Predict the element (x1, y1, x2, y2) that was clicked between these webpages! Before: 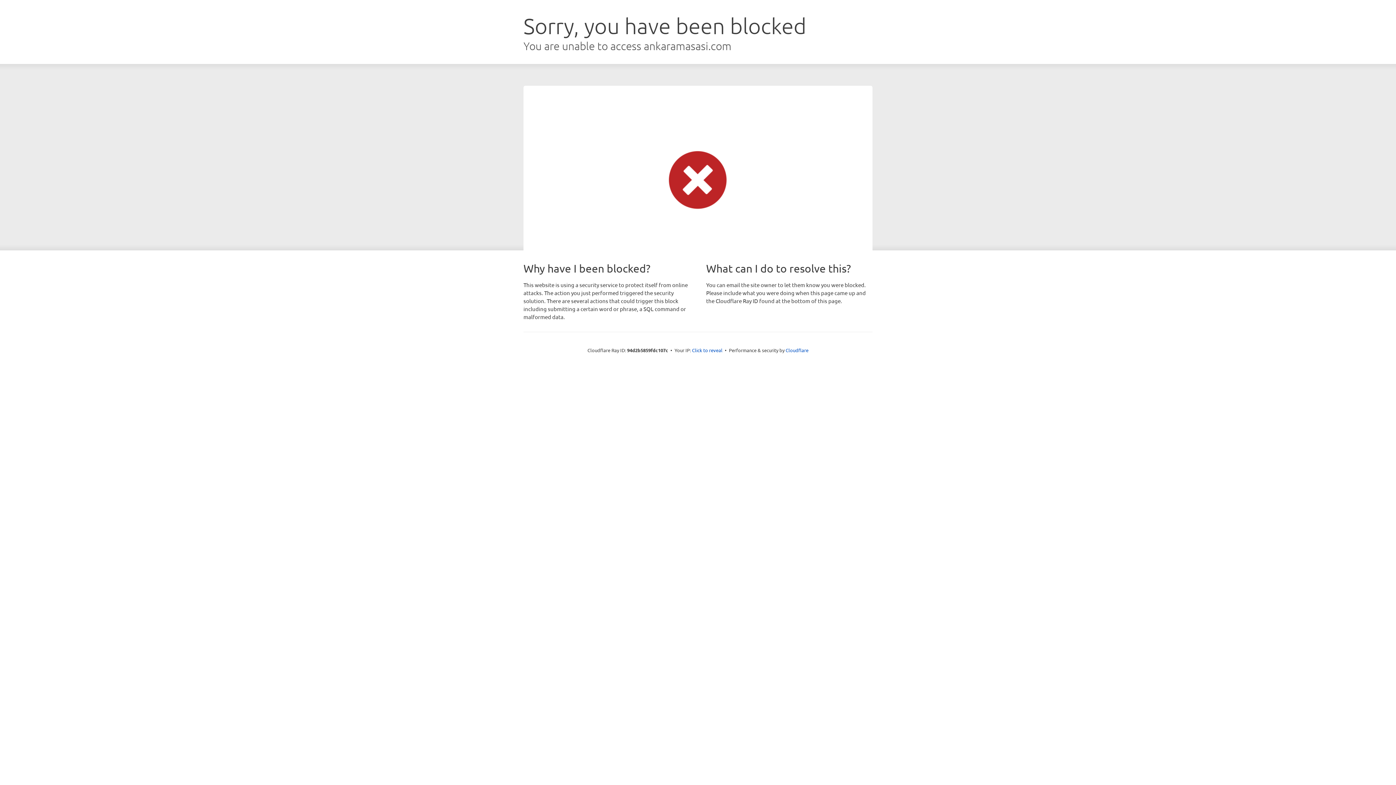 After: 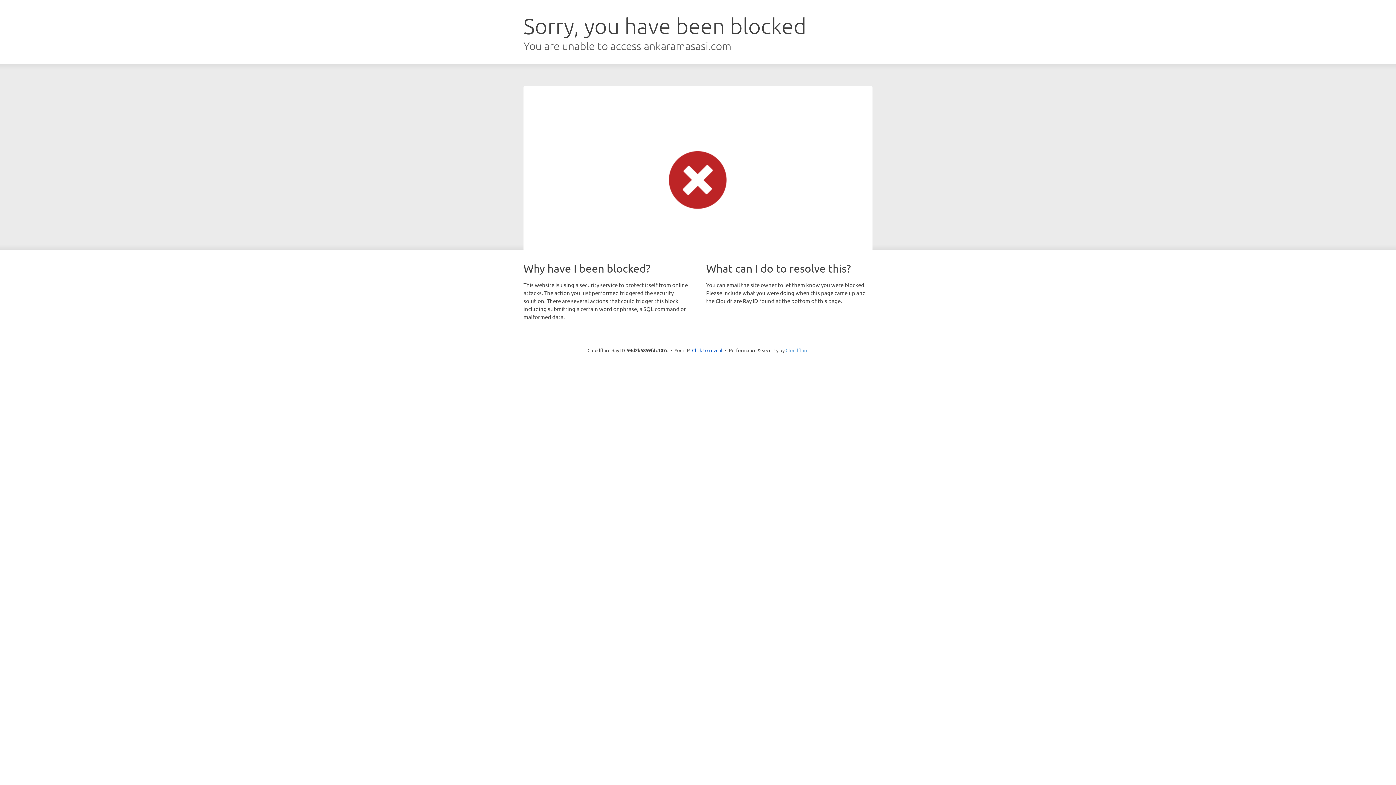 Action: bbox: (785, 347, 808, 353) label: Cloudflare